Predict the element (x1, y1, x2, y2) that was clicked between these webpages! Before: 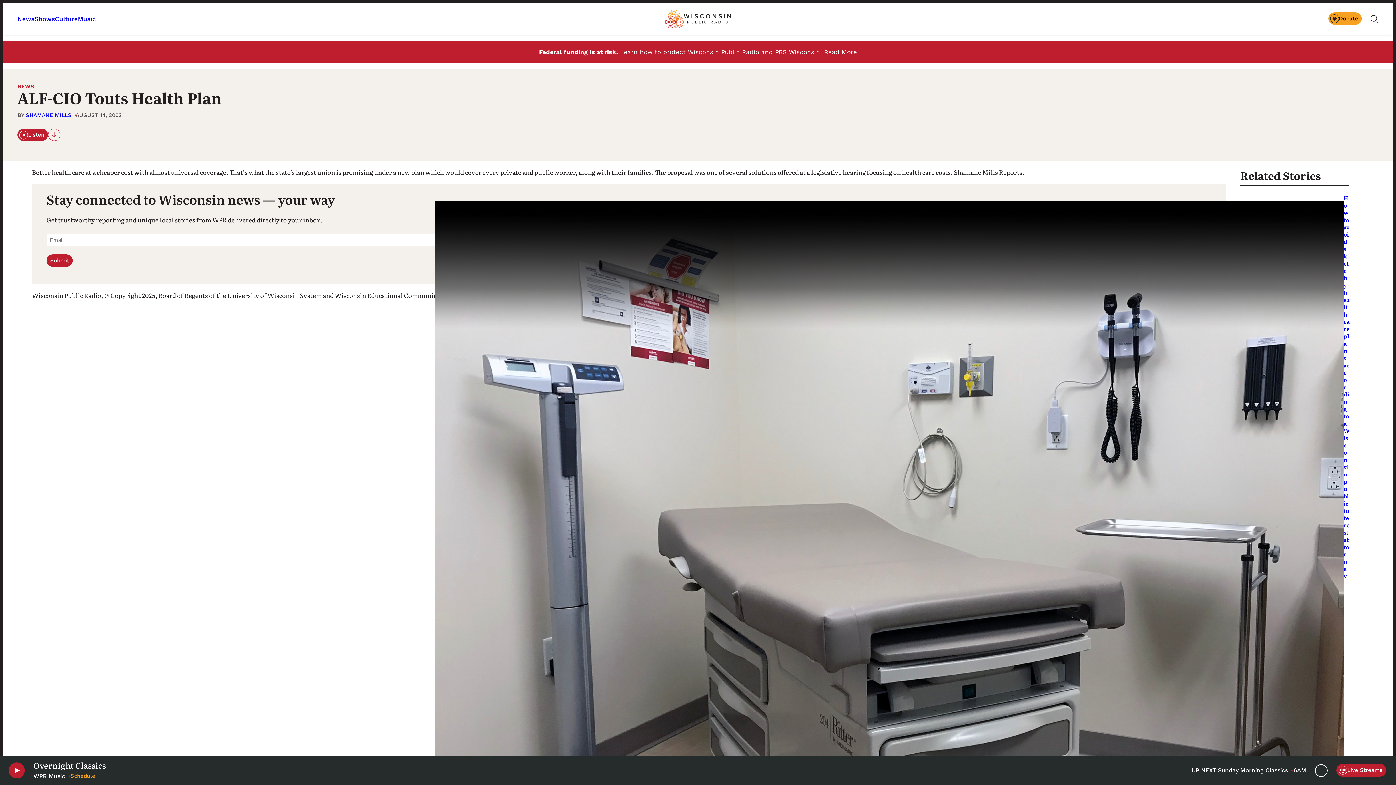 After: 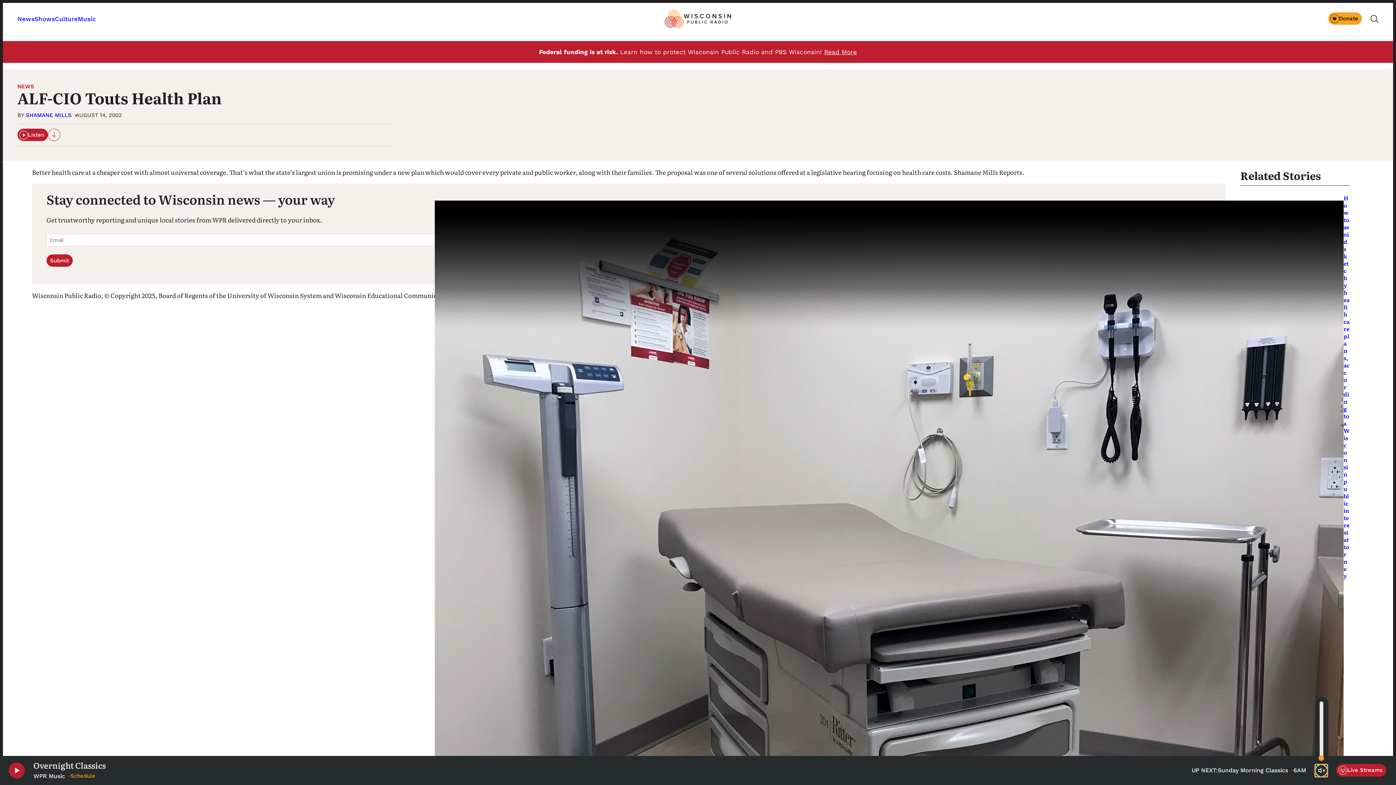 Action: label: Volume Controls bbox: (1315, 764, 1328, 777)